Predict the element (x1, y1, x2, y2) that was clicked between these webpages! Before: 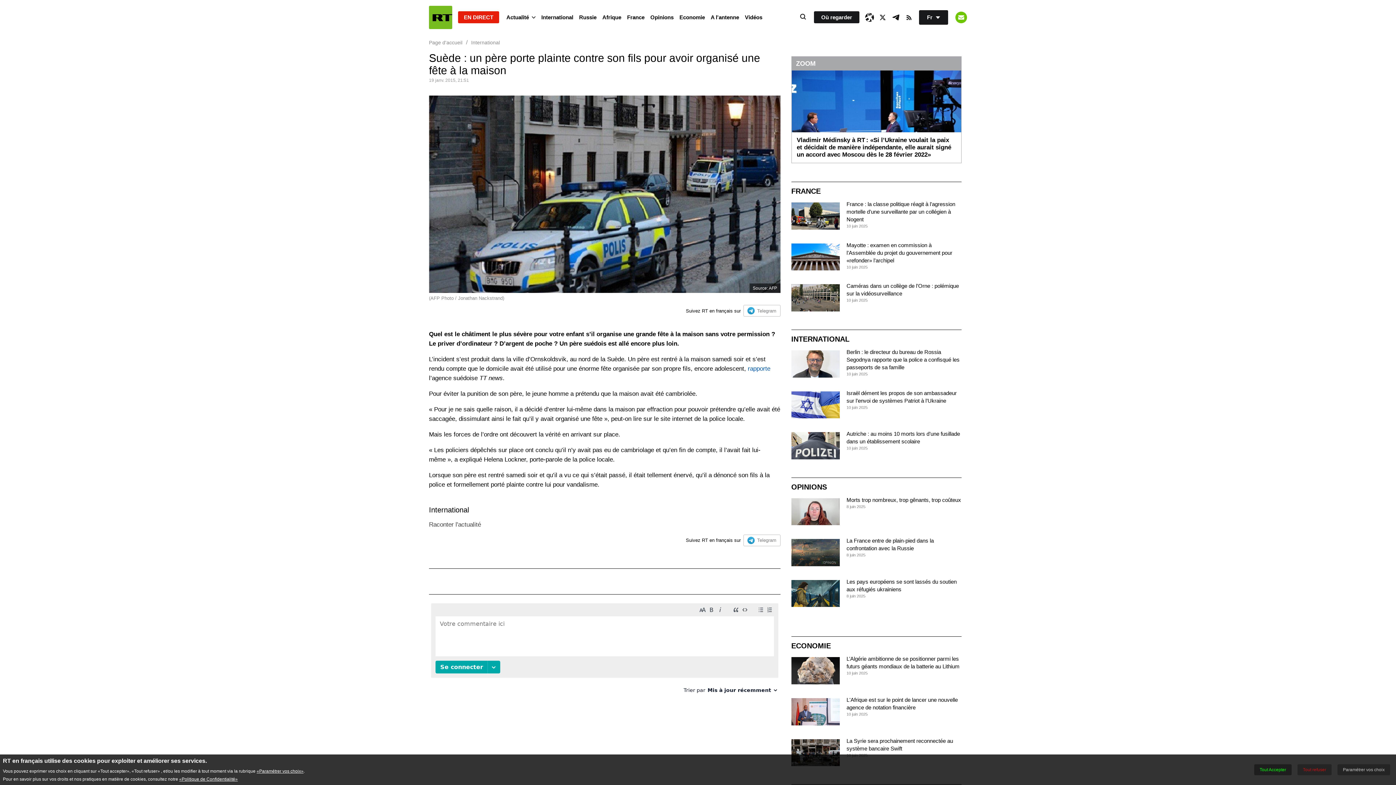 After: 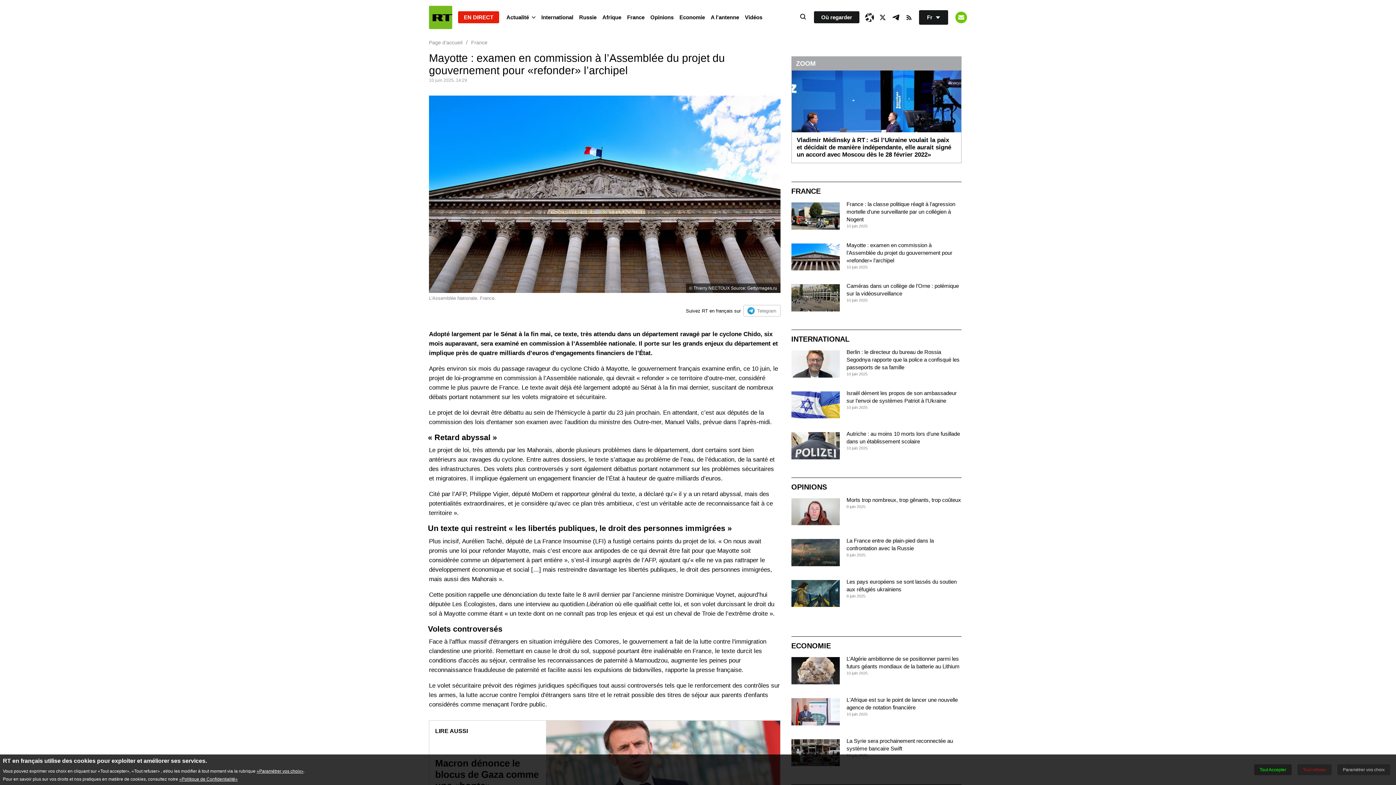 Action: bbox: (846, 242, 952, 263) label: Mayotte : examen en commission à l’Assemblée du projet du gouvernement pour «refonder» l’archipel